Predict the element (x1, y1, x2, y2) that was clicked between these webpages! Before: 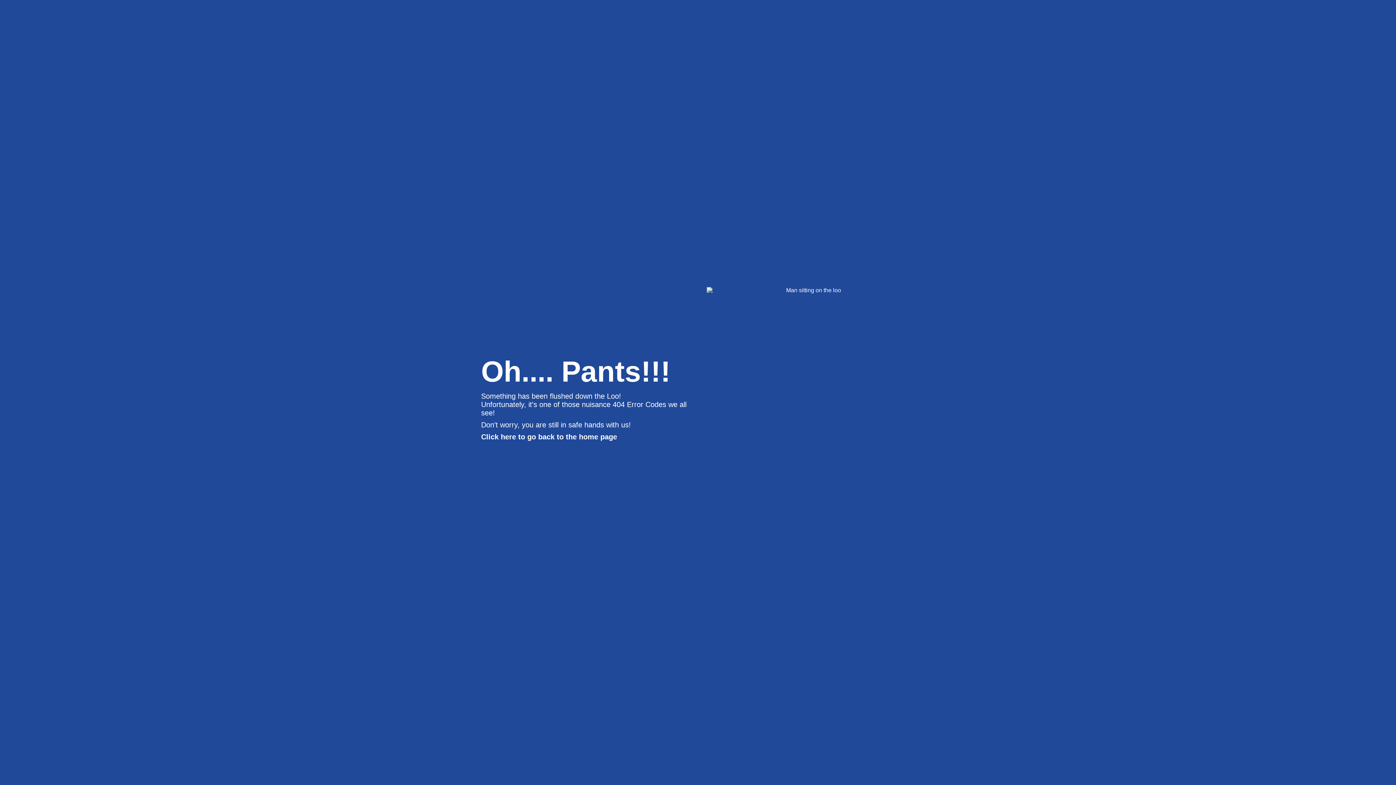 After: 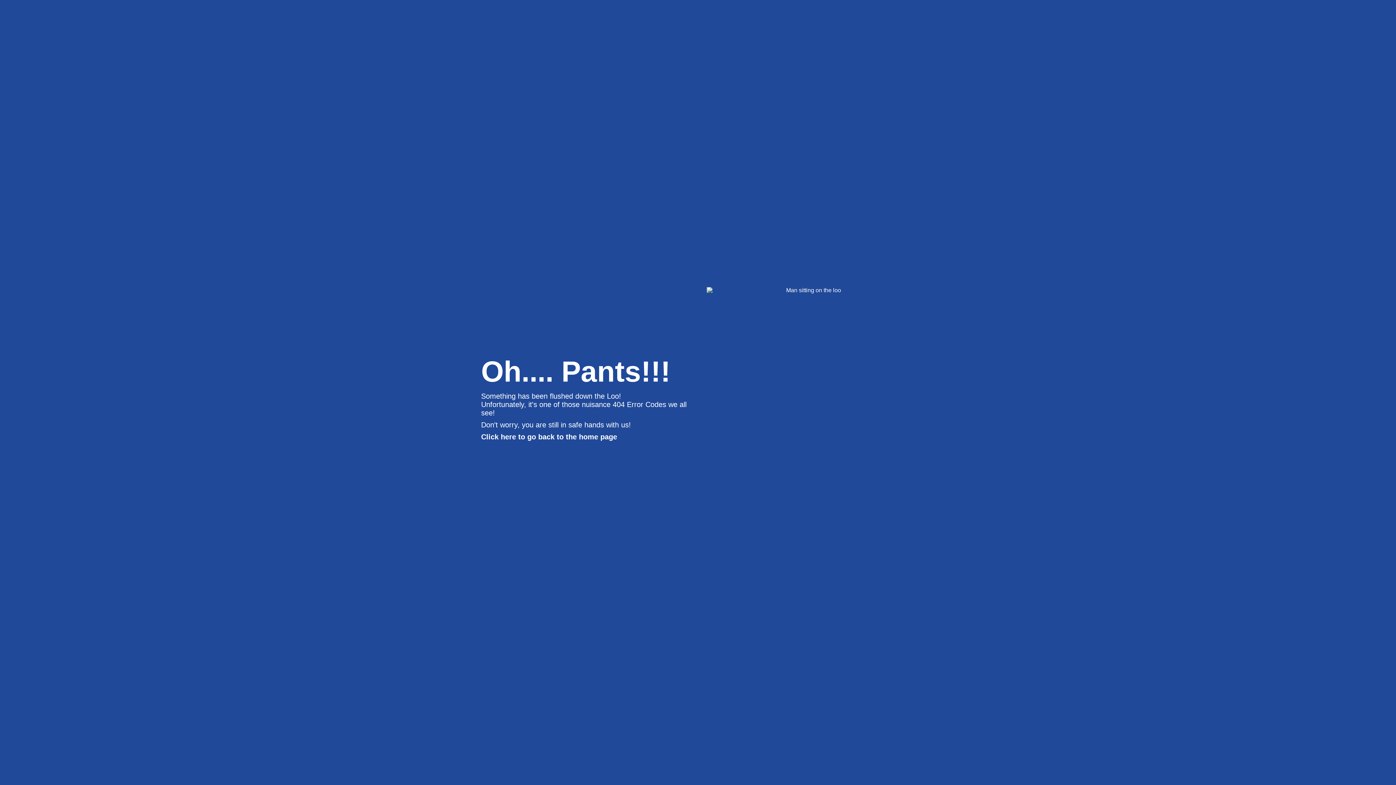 Action: label: Click here to go back to the home page bbox: (481, 432, 617, 440)